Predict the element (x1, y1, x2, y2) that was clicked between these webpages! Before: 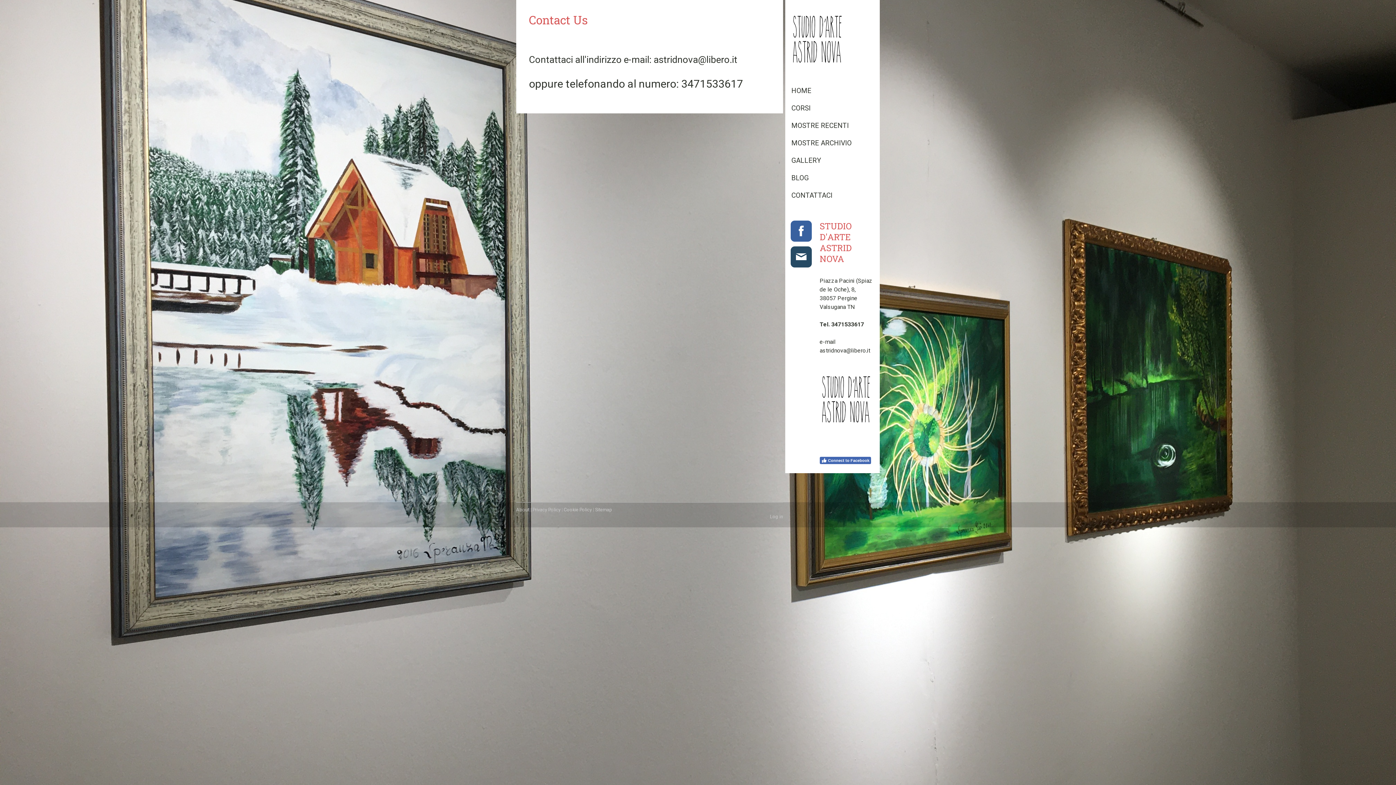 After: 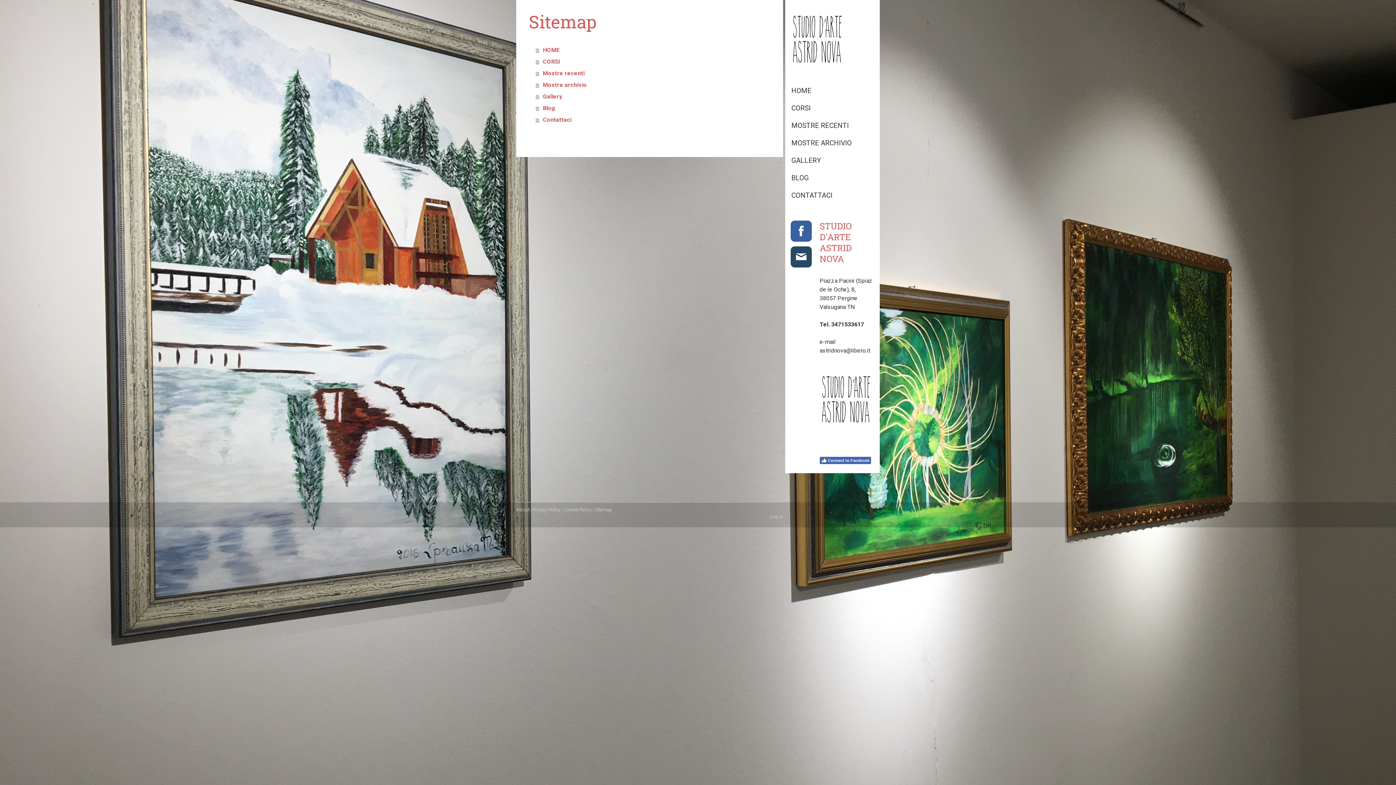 Action: label: Sitemap bbox: (595, 507, 612, 512)